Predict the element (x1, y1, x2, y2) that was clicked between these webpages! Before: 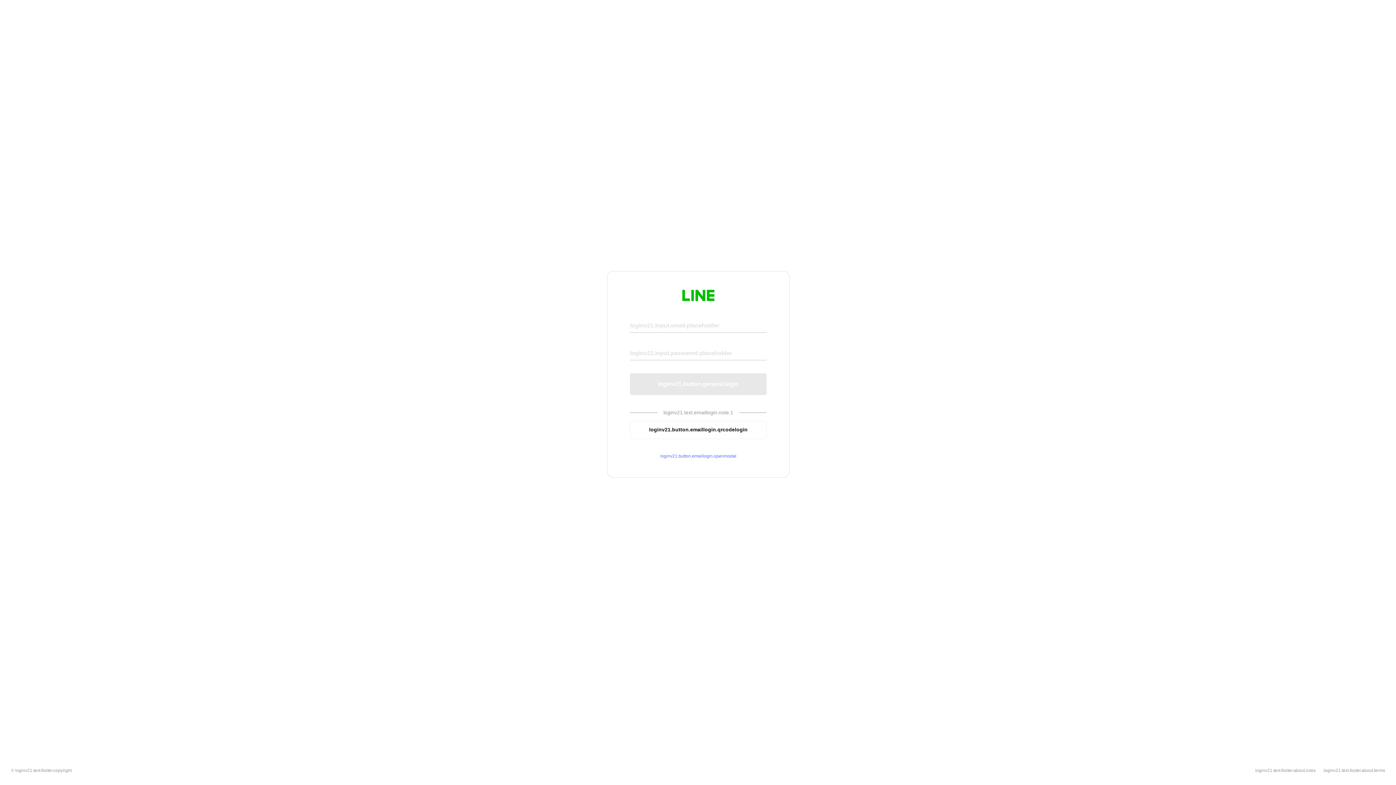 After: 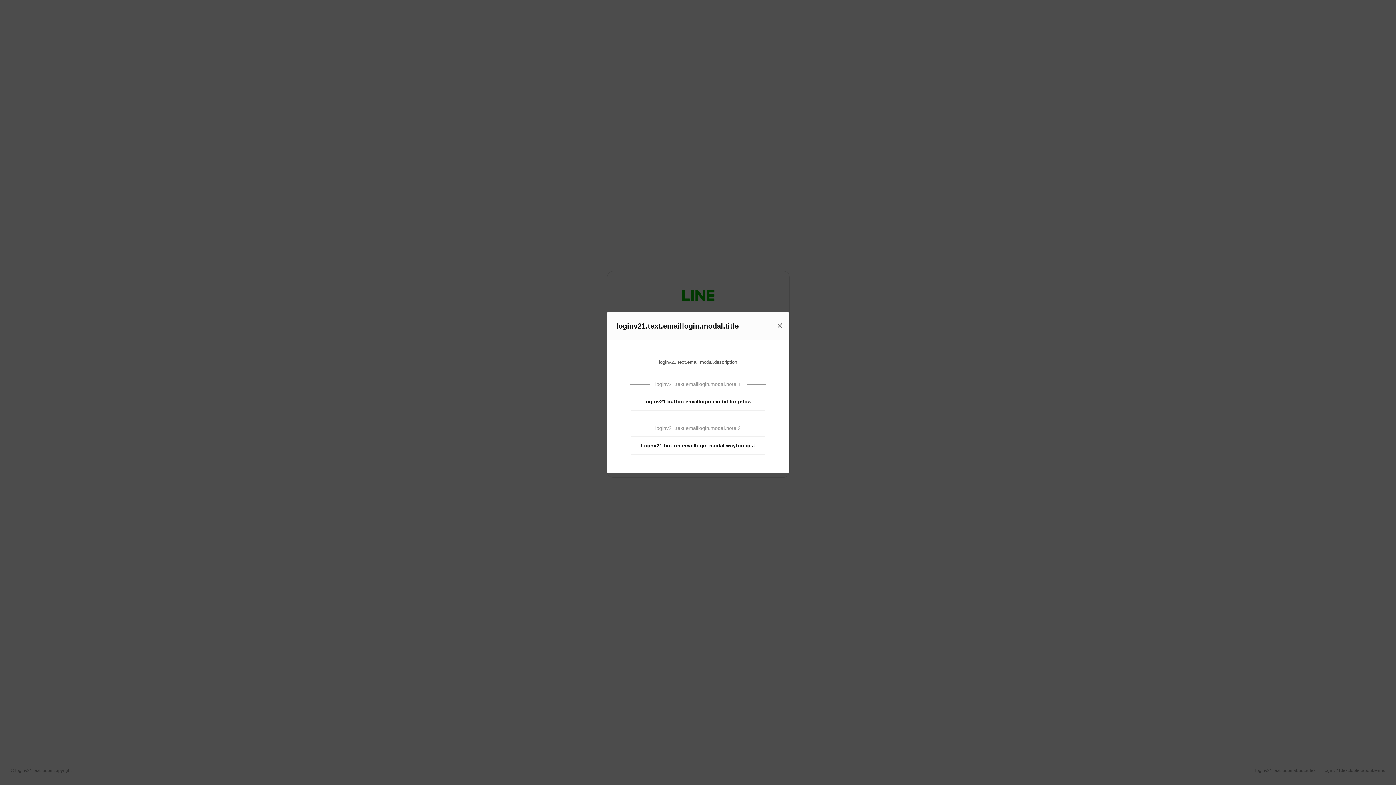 Action: label: loginv21.button.emaillogin.openmodal bbox: (630, 453, 766, 459)